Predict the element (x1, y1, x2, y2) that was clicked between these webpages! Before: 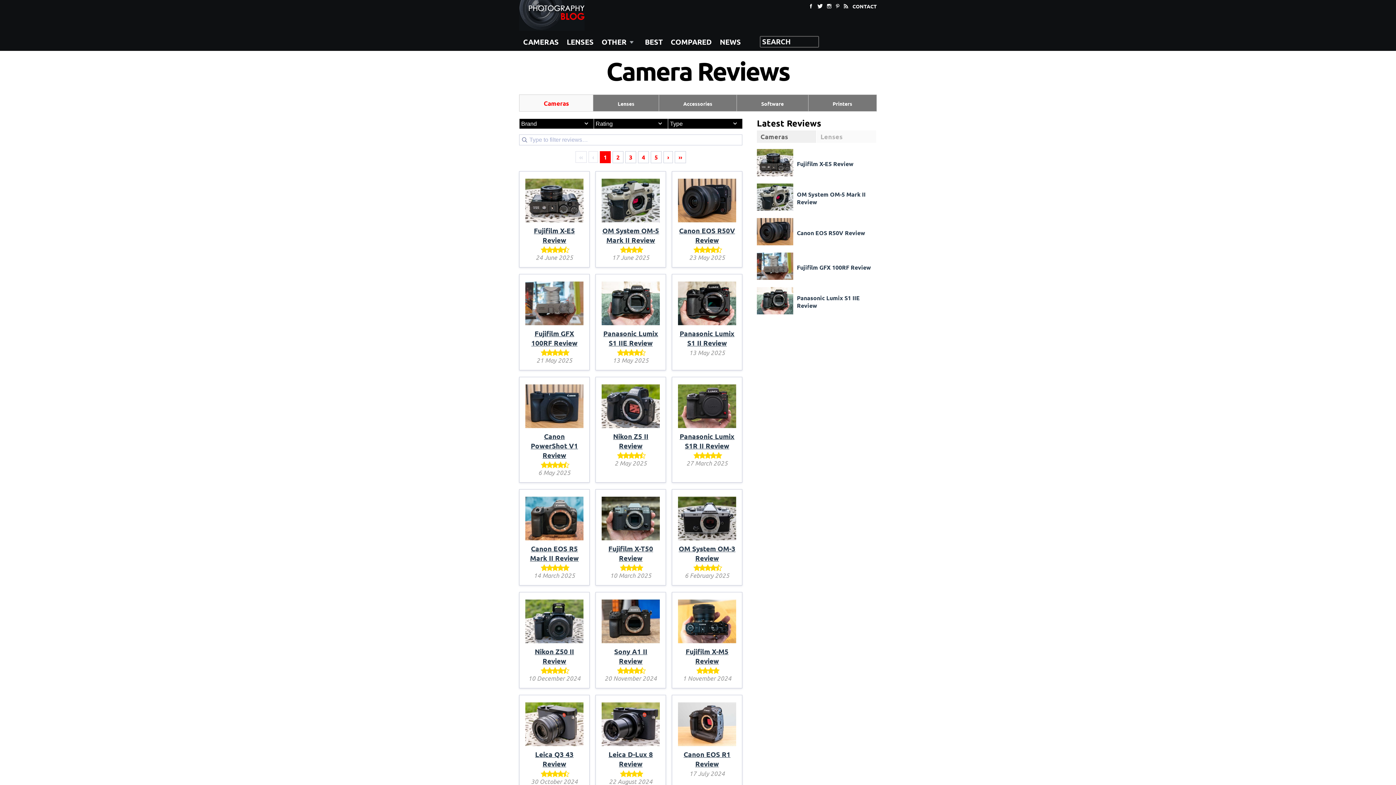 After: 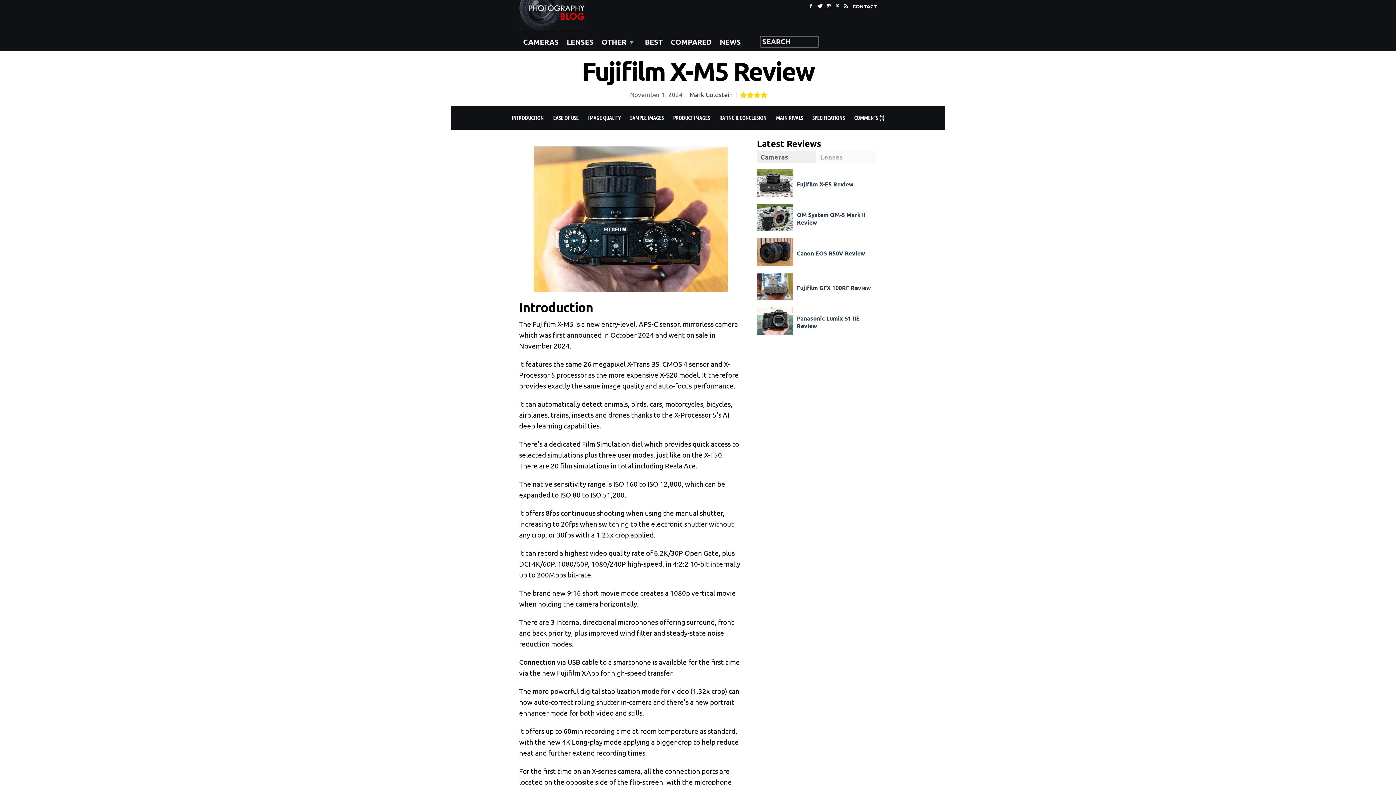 Action: bbox: (678, 637, 736, 646)